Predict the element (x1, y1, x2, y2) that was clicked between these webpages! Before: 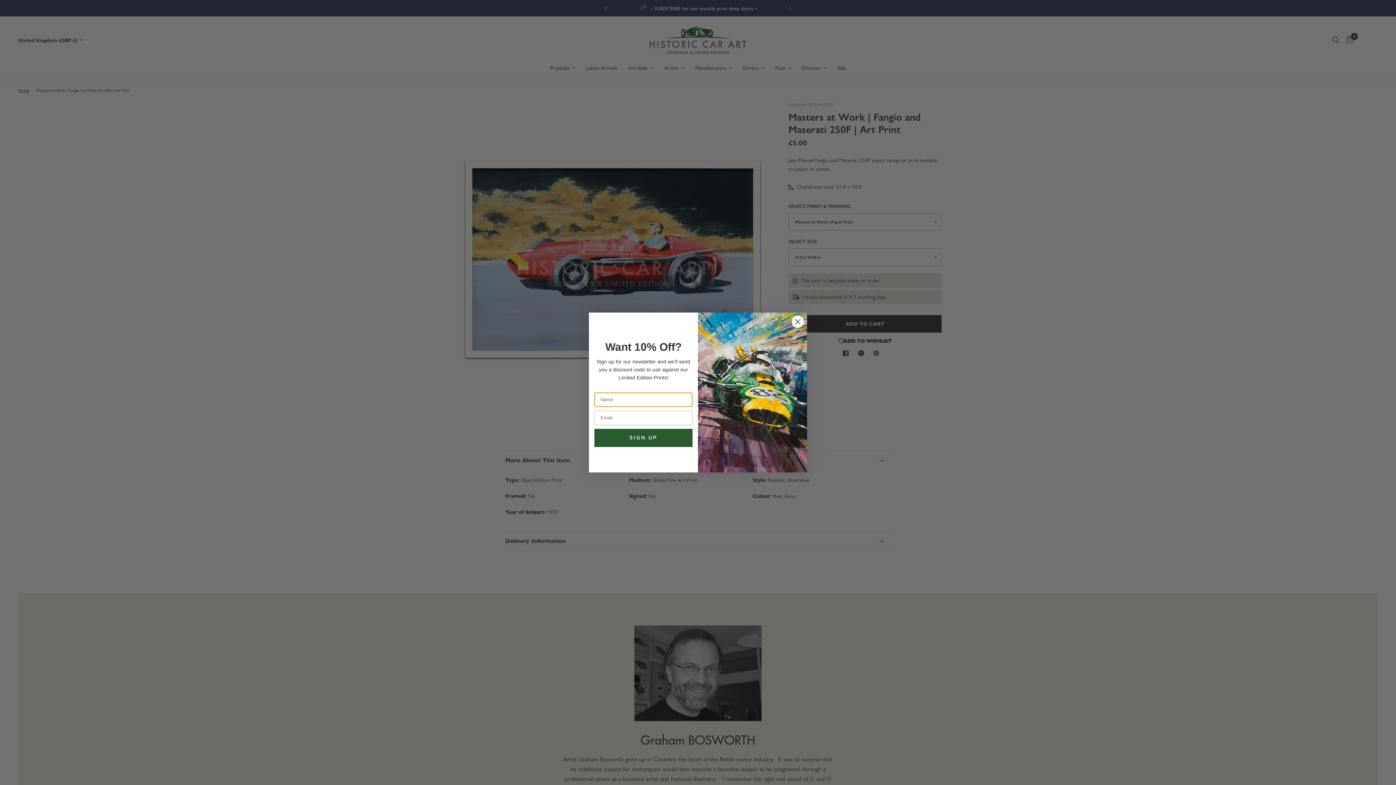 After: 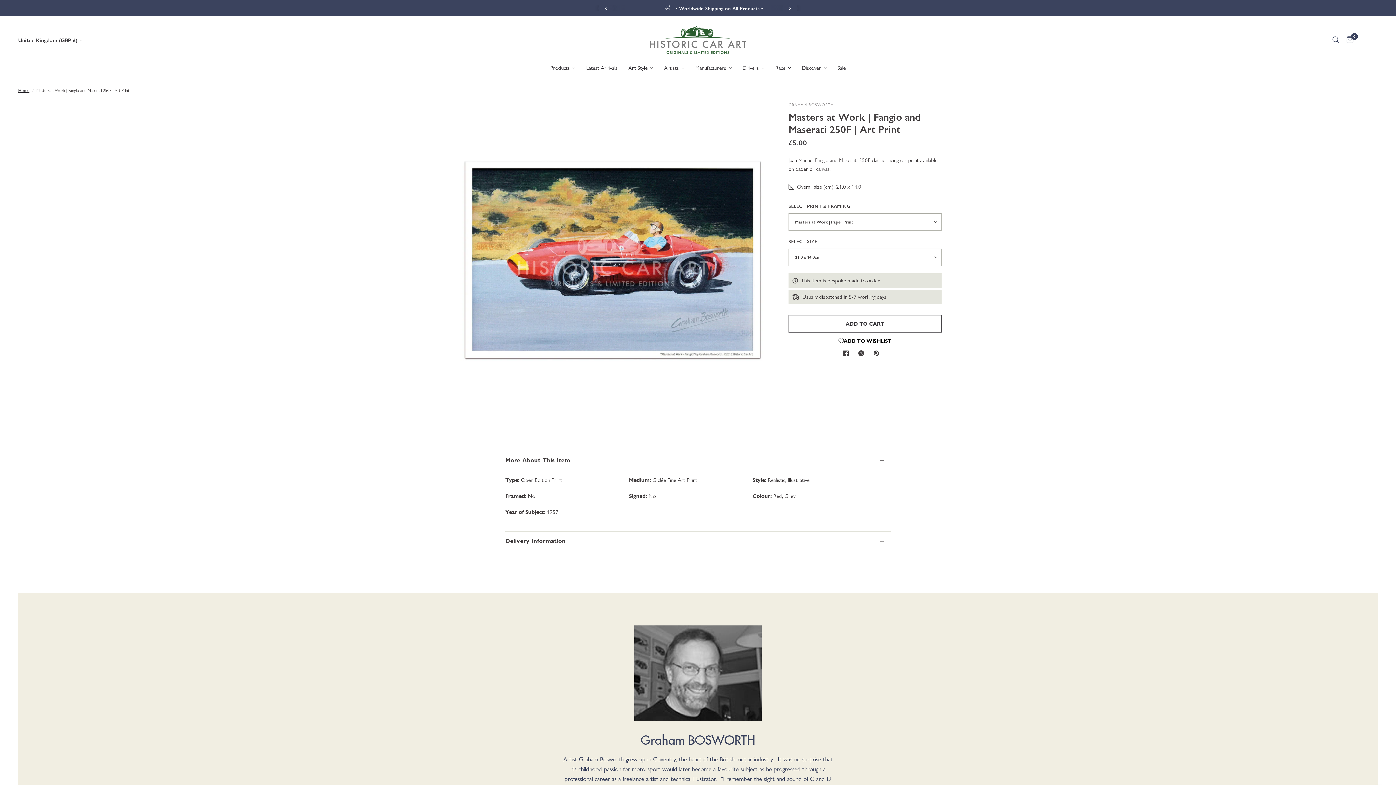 Action: label: Close dialog bbox: (791, 332, 804, 345)